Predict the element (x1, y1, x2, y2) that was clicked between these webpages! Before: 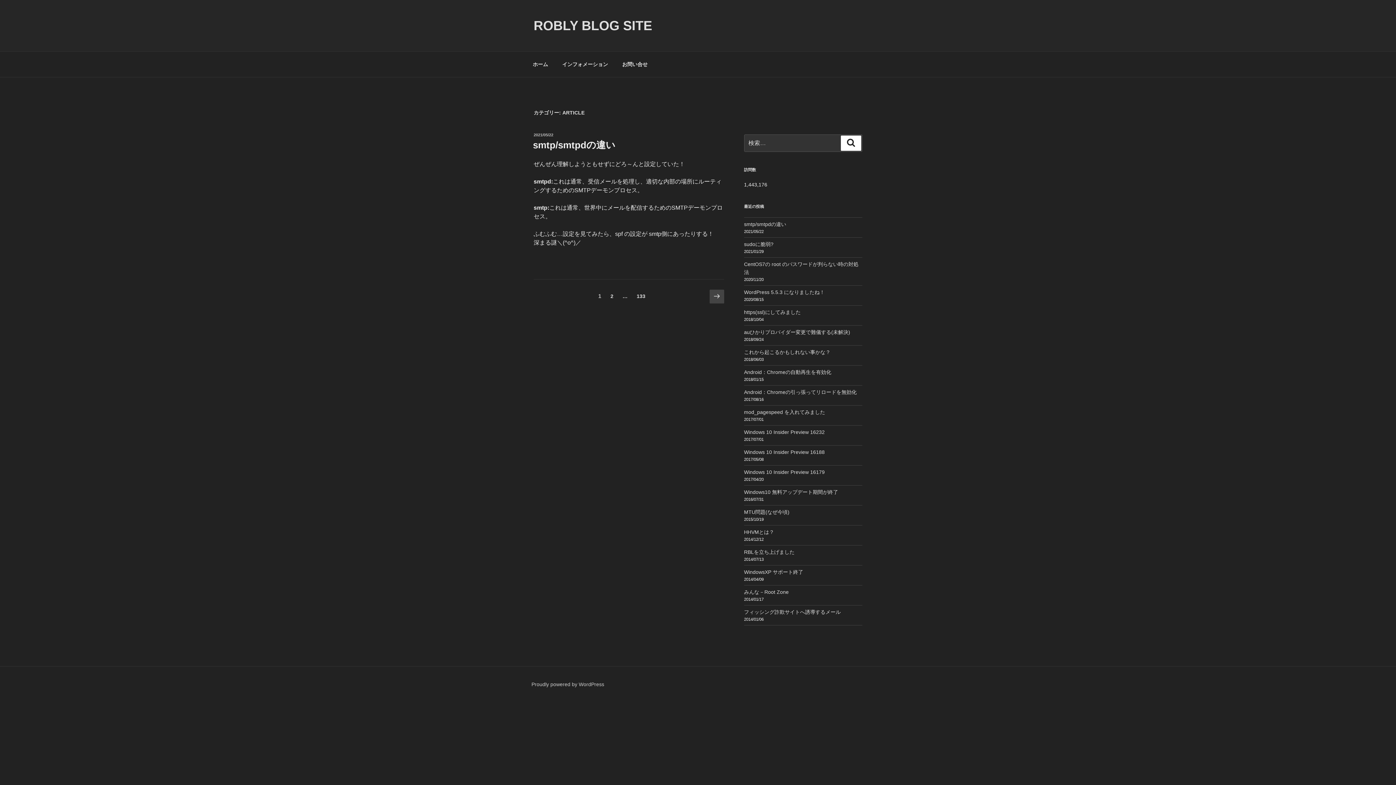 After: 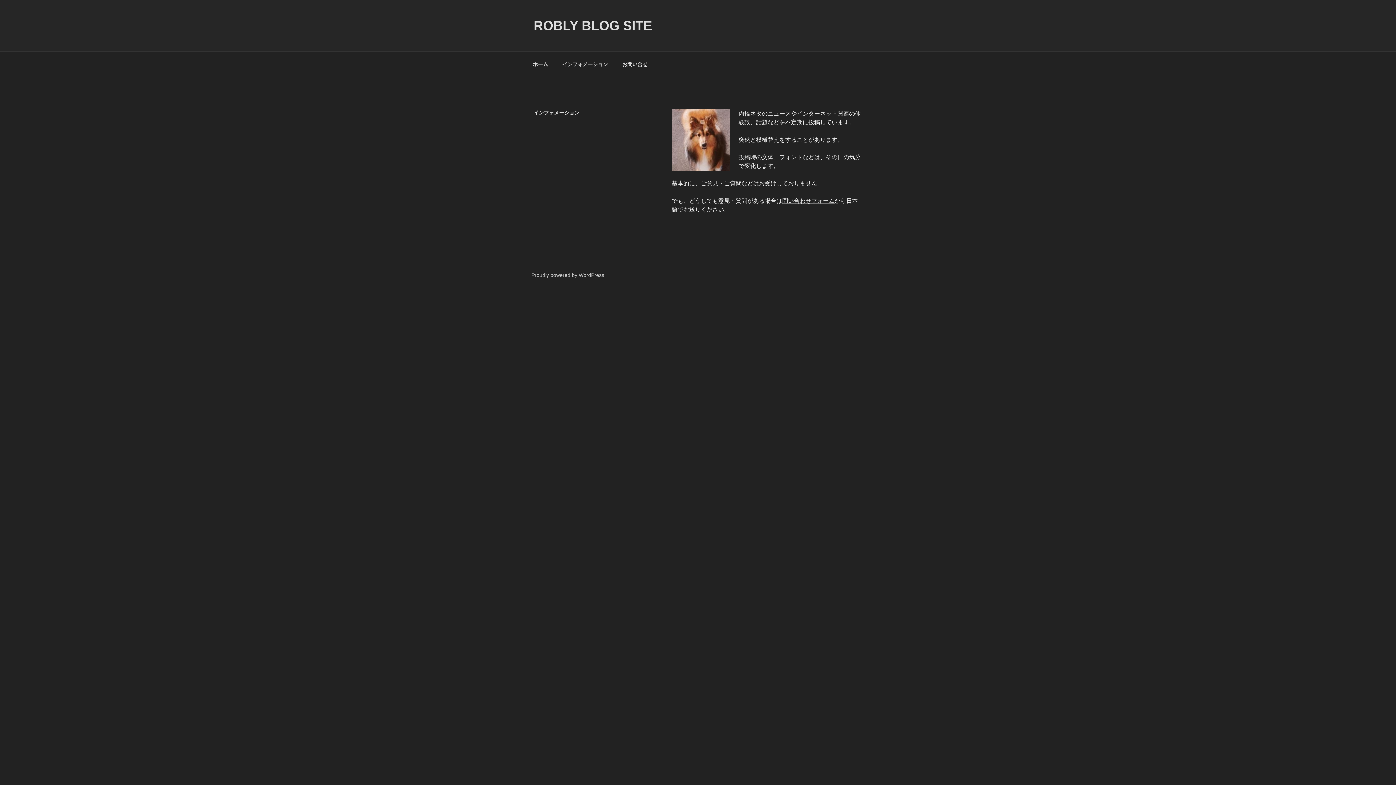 Action: bbox: (556, 55, 614, 73) label: インフォメーション